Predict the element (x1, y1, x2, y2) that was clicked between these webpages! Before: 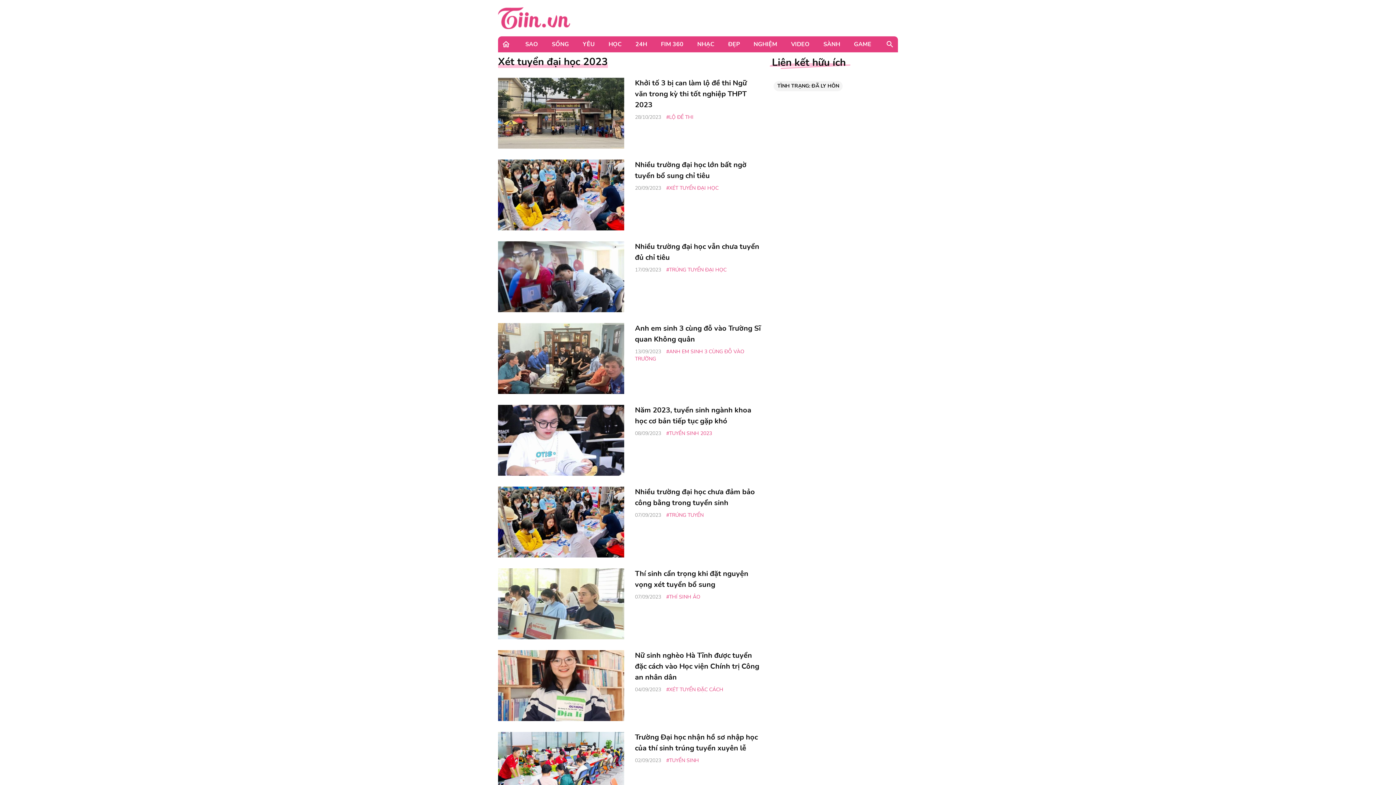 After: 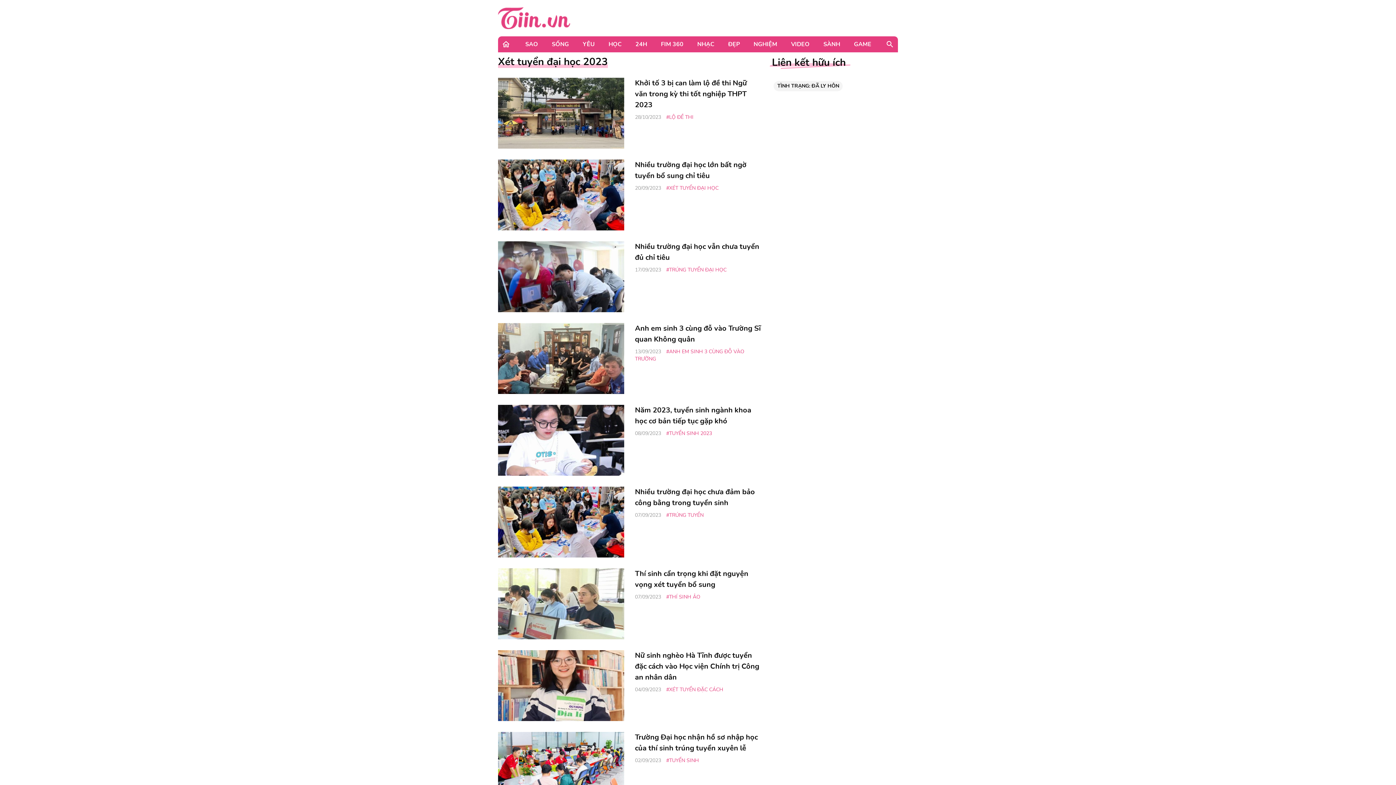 Action: label: 28/10/2023 bbox: (635, 113, 661, 120)